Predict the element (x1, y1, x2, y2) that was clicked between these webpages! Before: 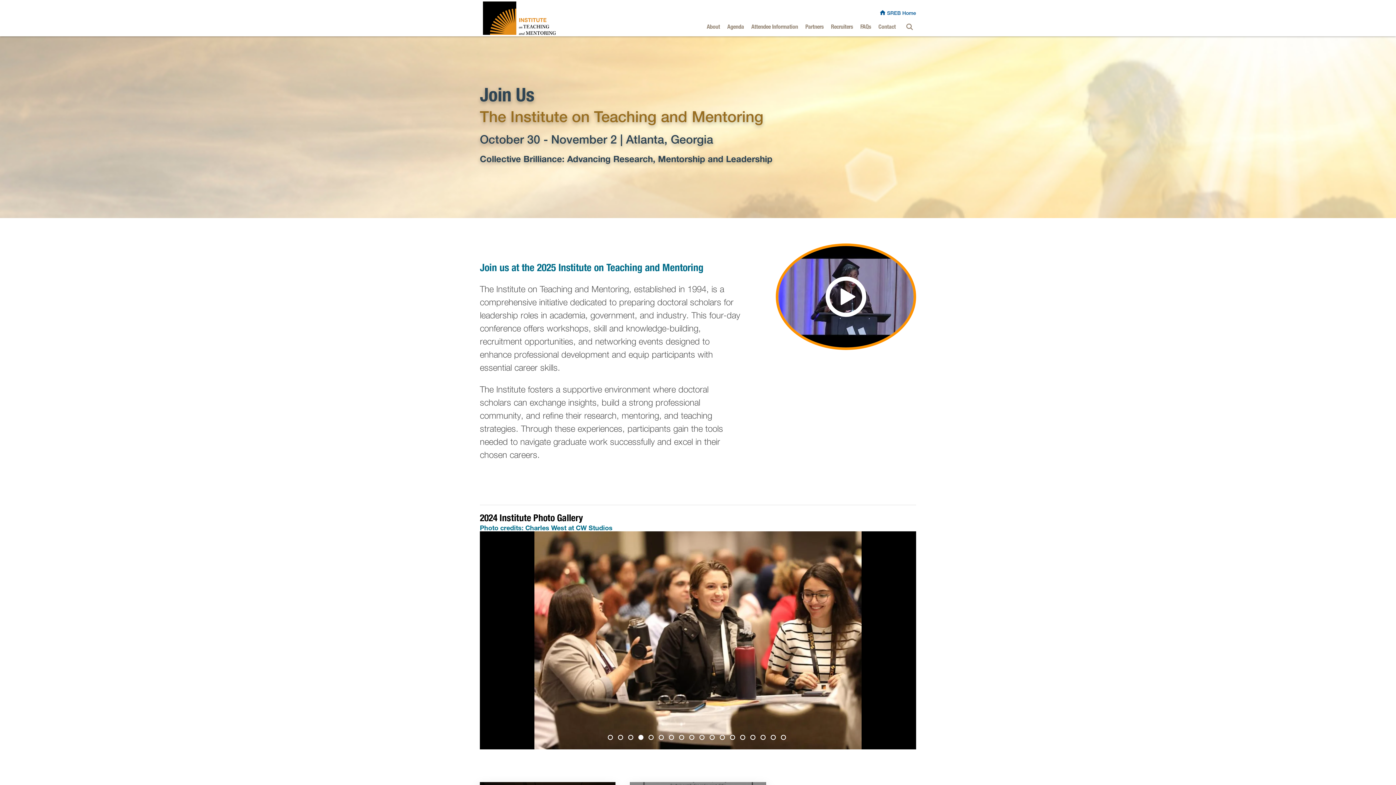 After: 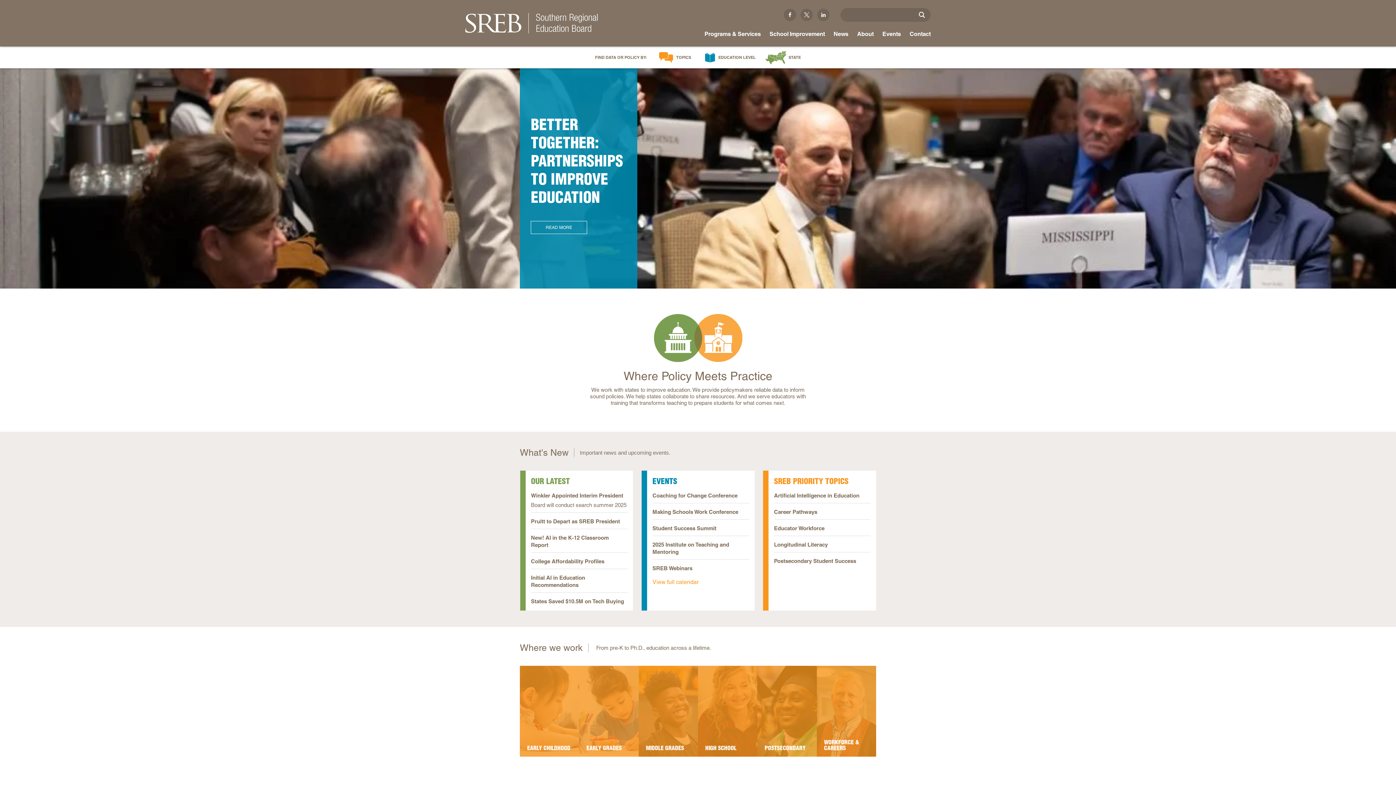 Action: label: SREB Home bbox: (880, 9, 916, 17)